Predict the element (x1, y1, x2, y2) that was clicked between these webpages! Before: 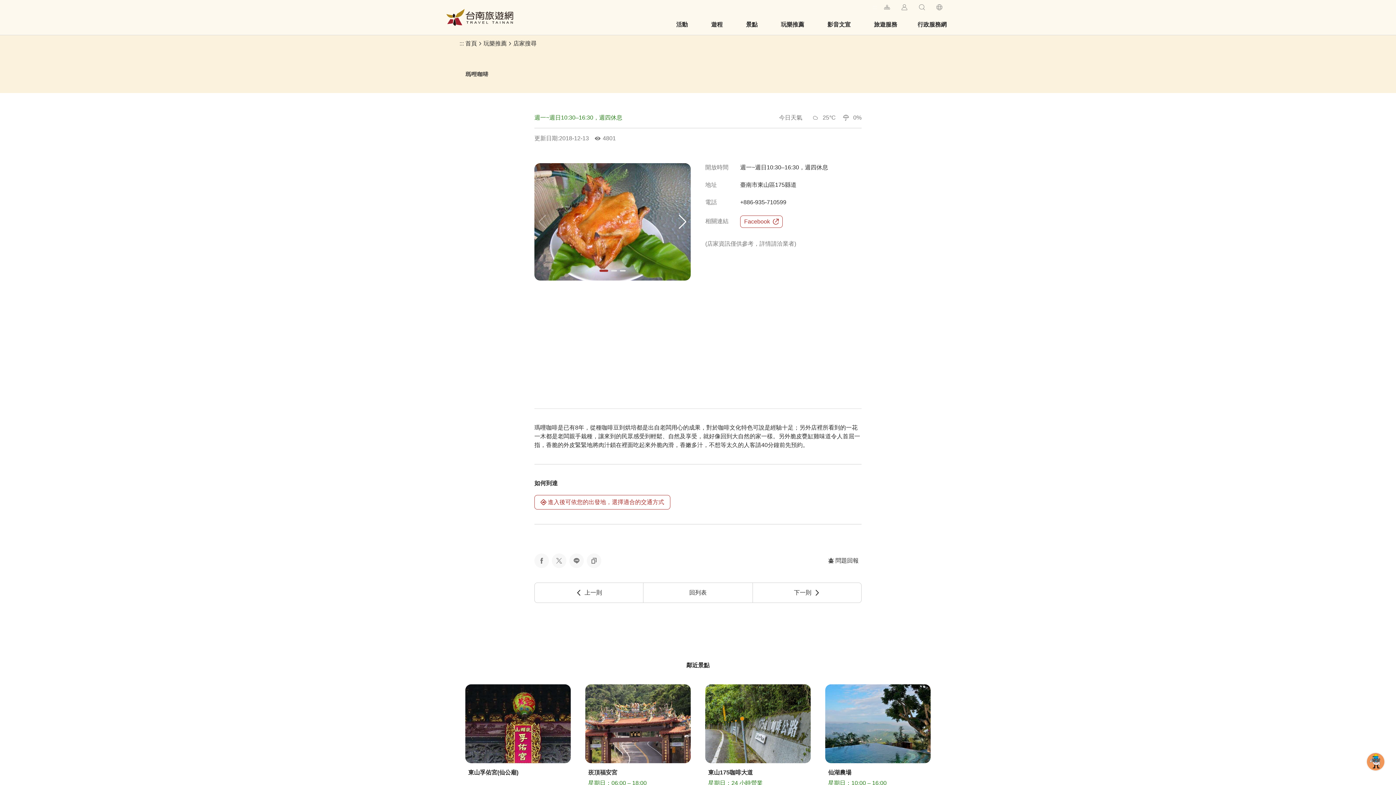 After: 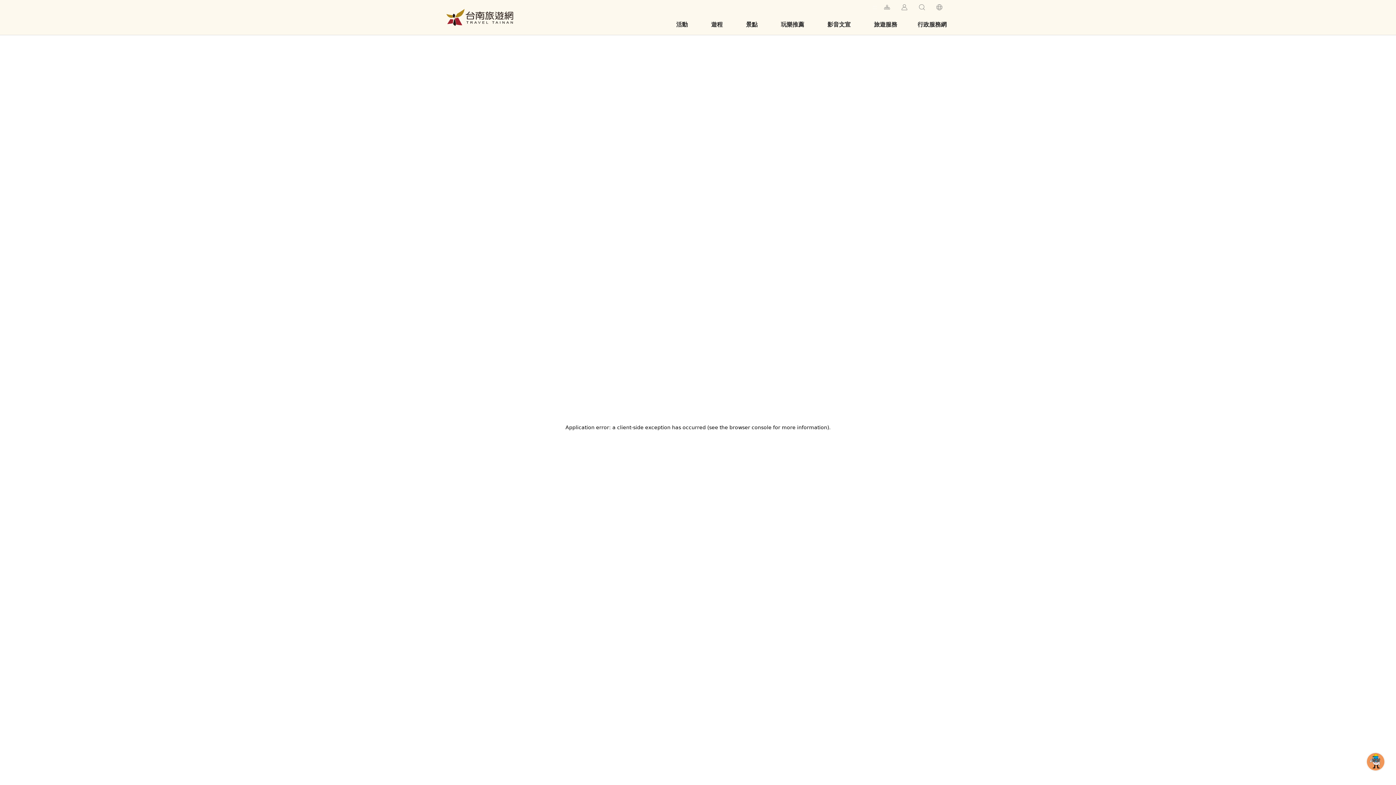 Action: label: 東山孚佑宮(仙公廟) bbox: (465, 684, 570, 785)